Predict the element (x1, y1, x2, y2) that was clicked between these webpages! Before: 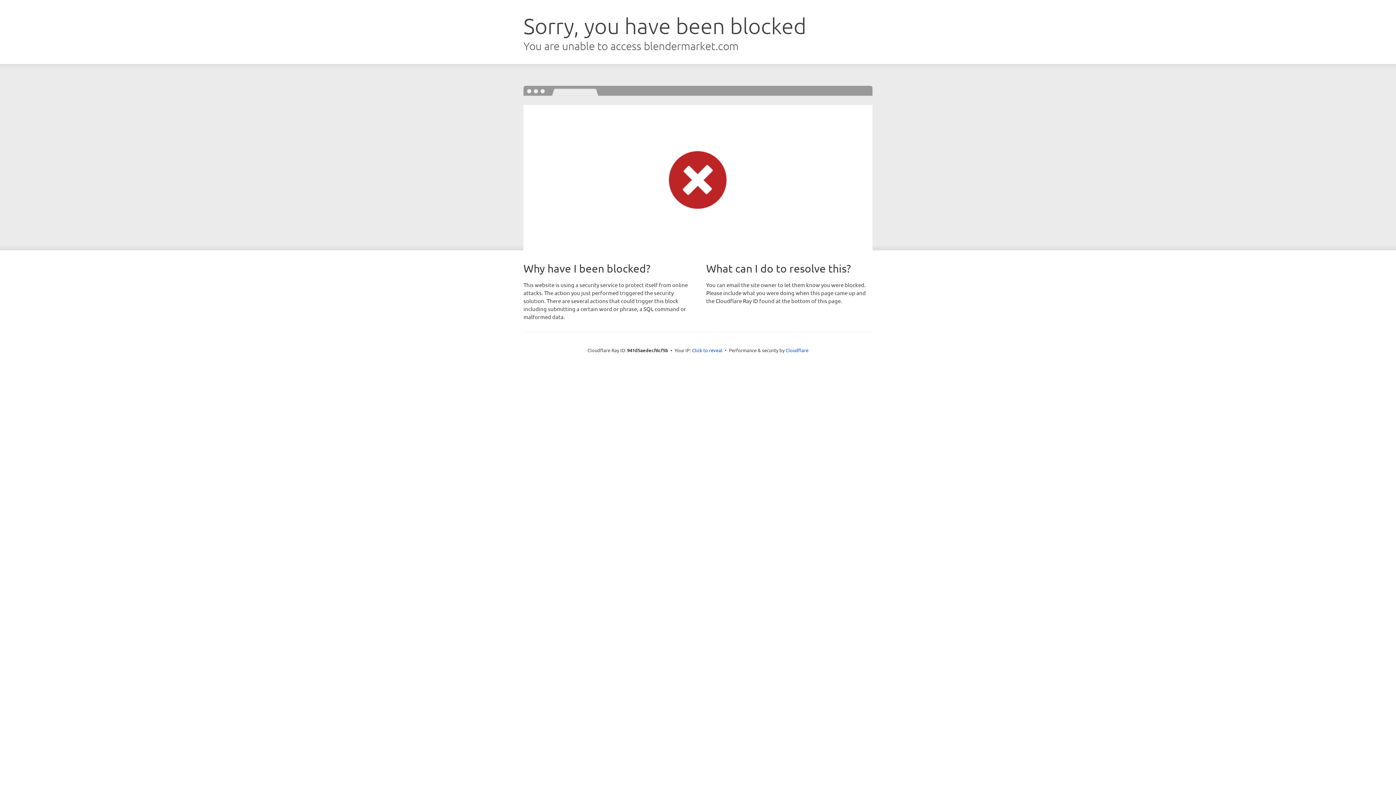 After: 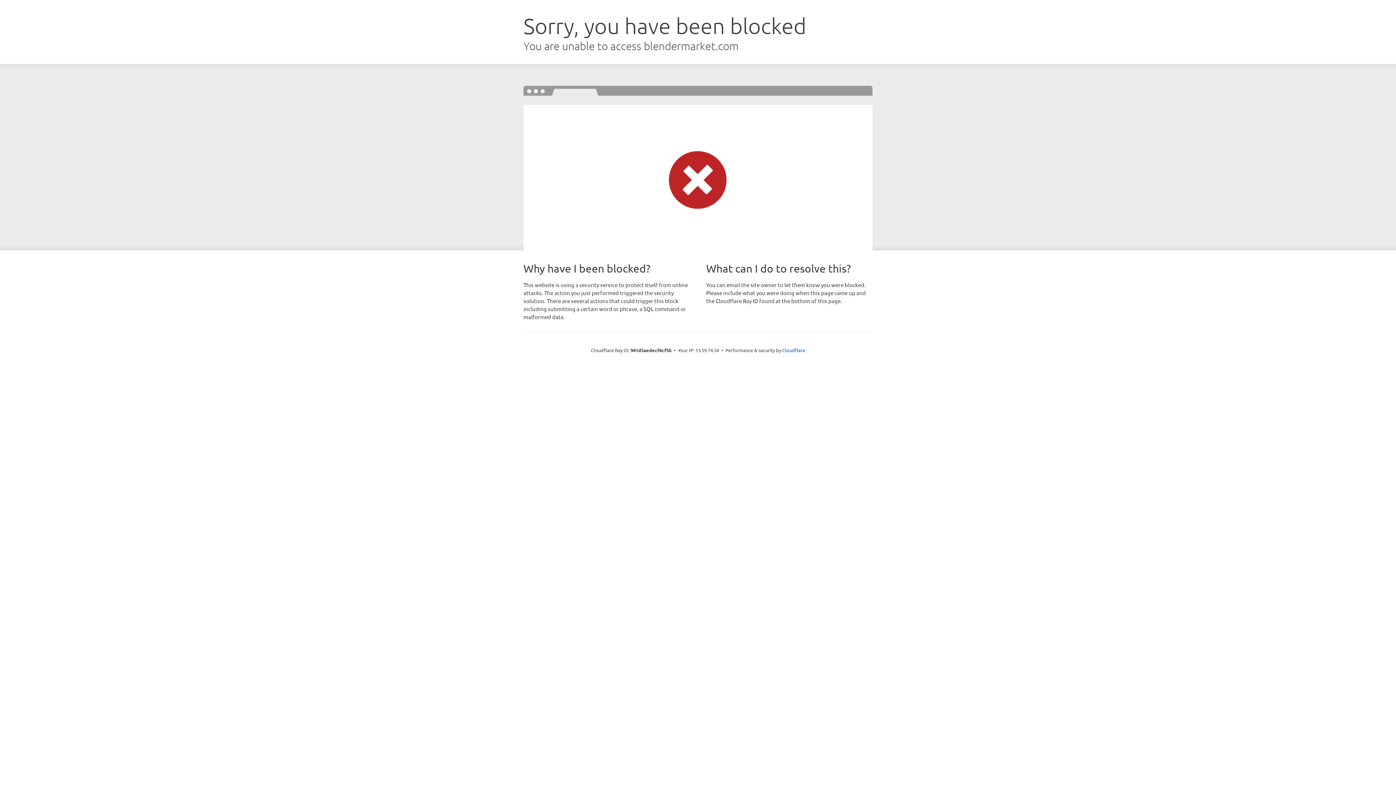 Action: label: Click to reveal bbox: (692, 346, 722, 353)